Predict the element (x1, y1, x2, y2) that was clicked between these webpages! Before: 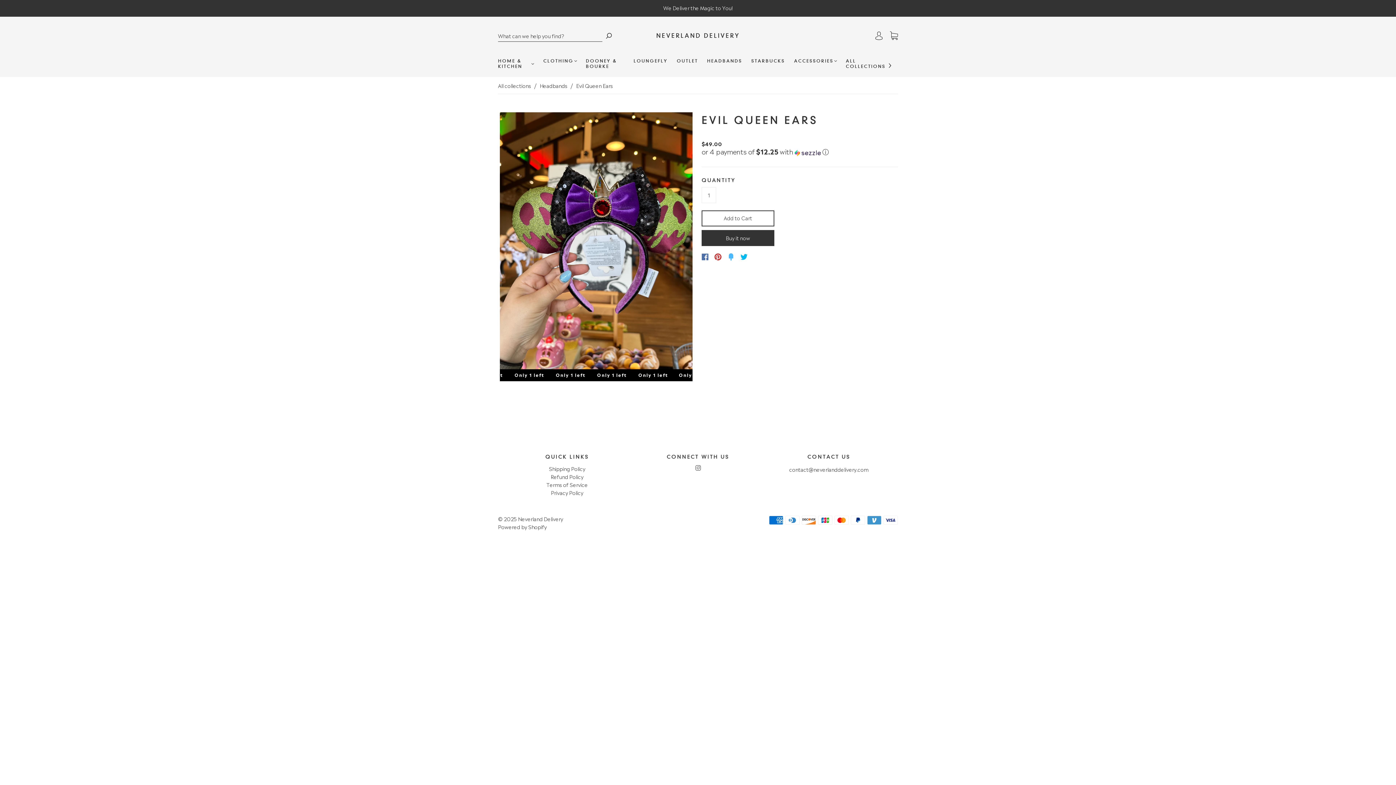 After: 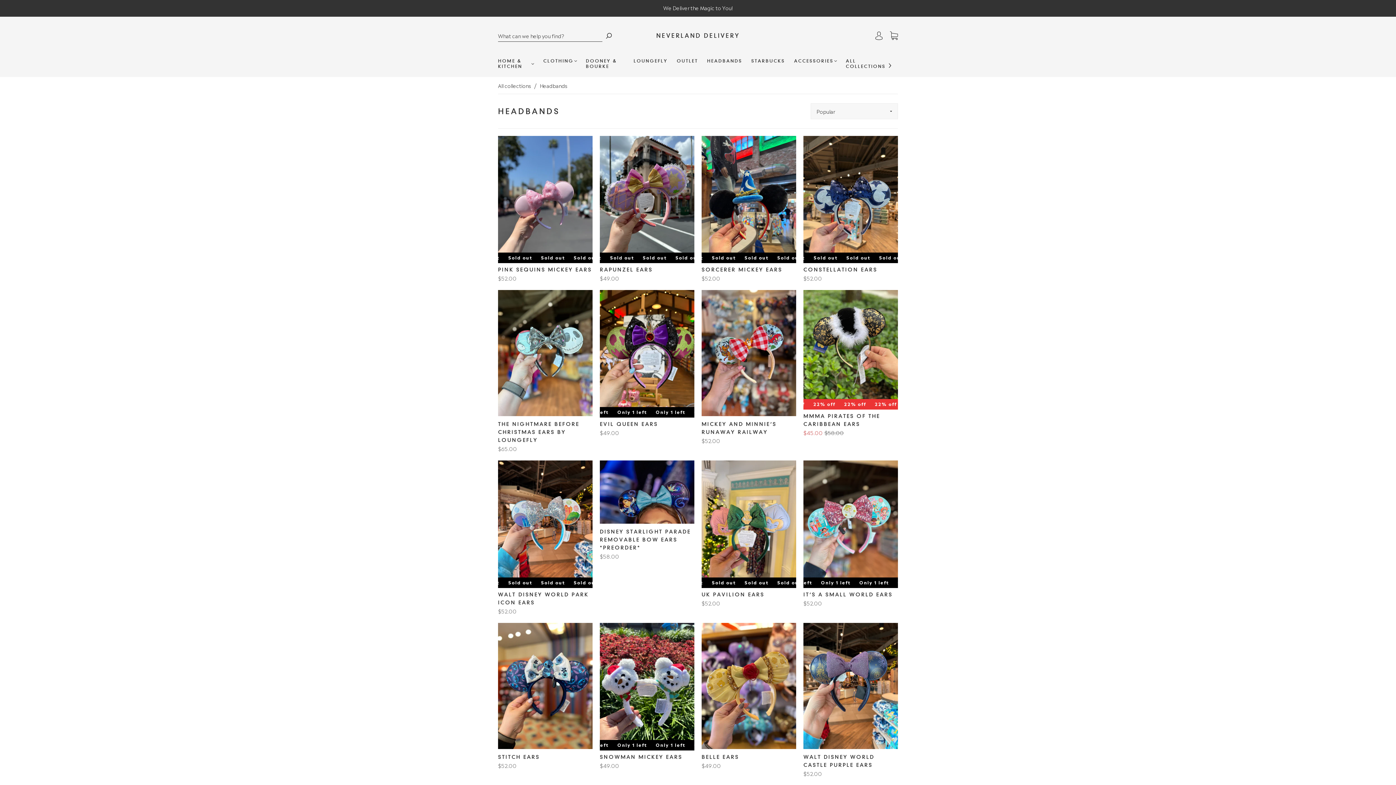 Action: label: HEADBANDS bbox: (707, 58, 742, 63)